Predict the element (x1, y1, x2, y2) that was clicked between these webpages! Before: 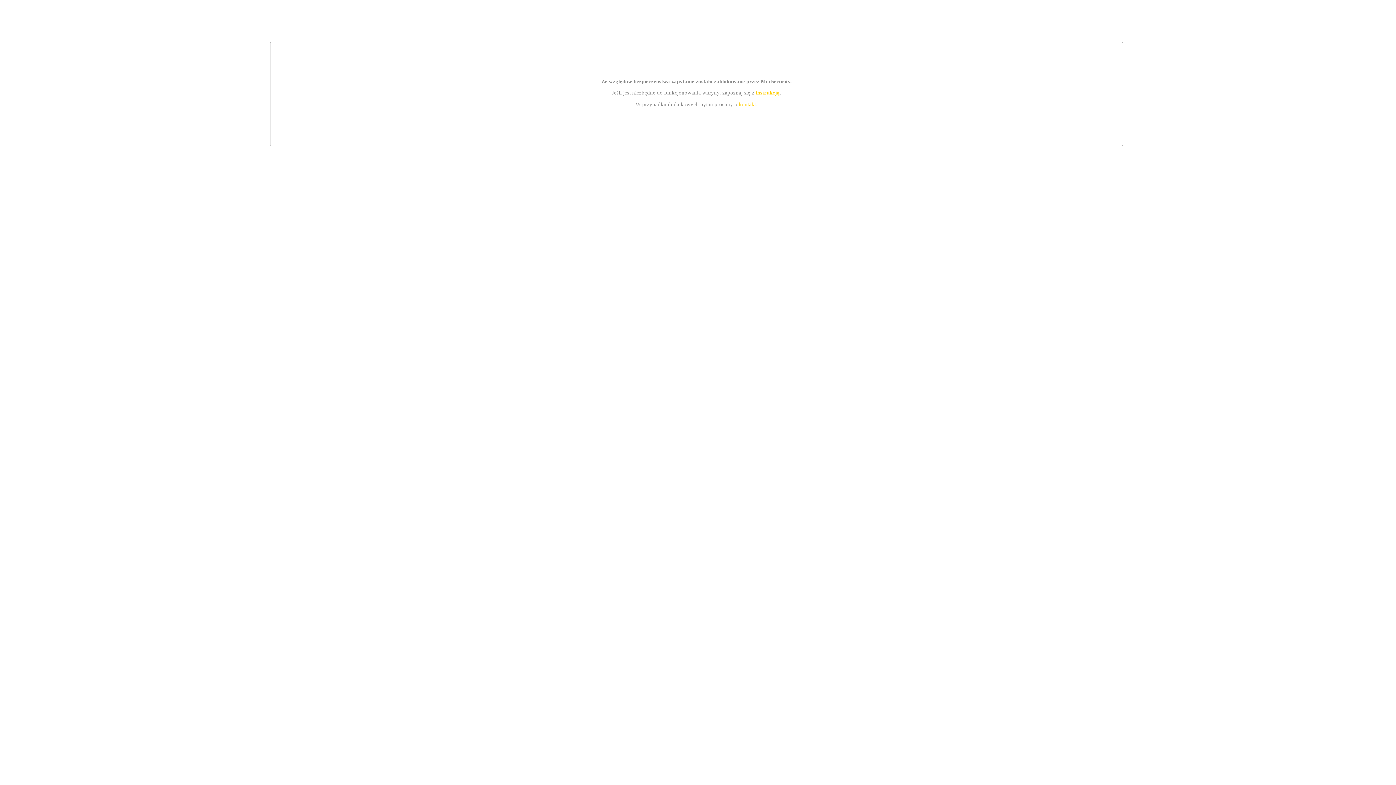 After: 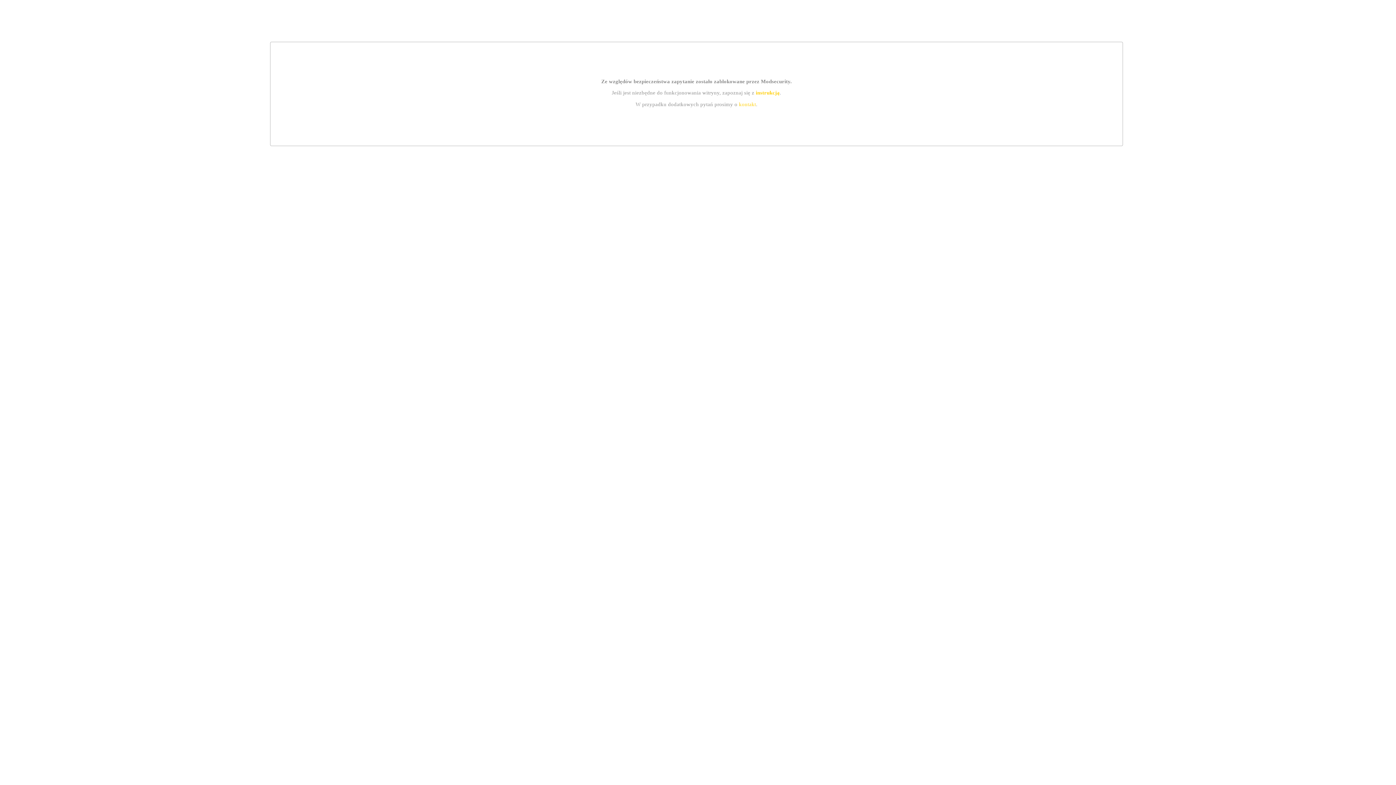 Action: label: instrukcją bbox: (755, 89, 779, 95)